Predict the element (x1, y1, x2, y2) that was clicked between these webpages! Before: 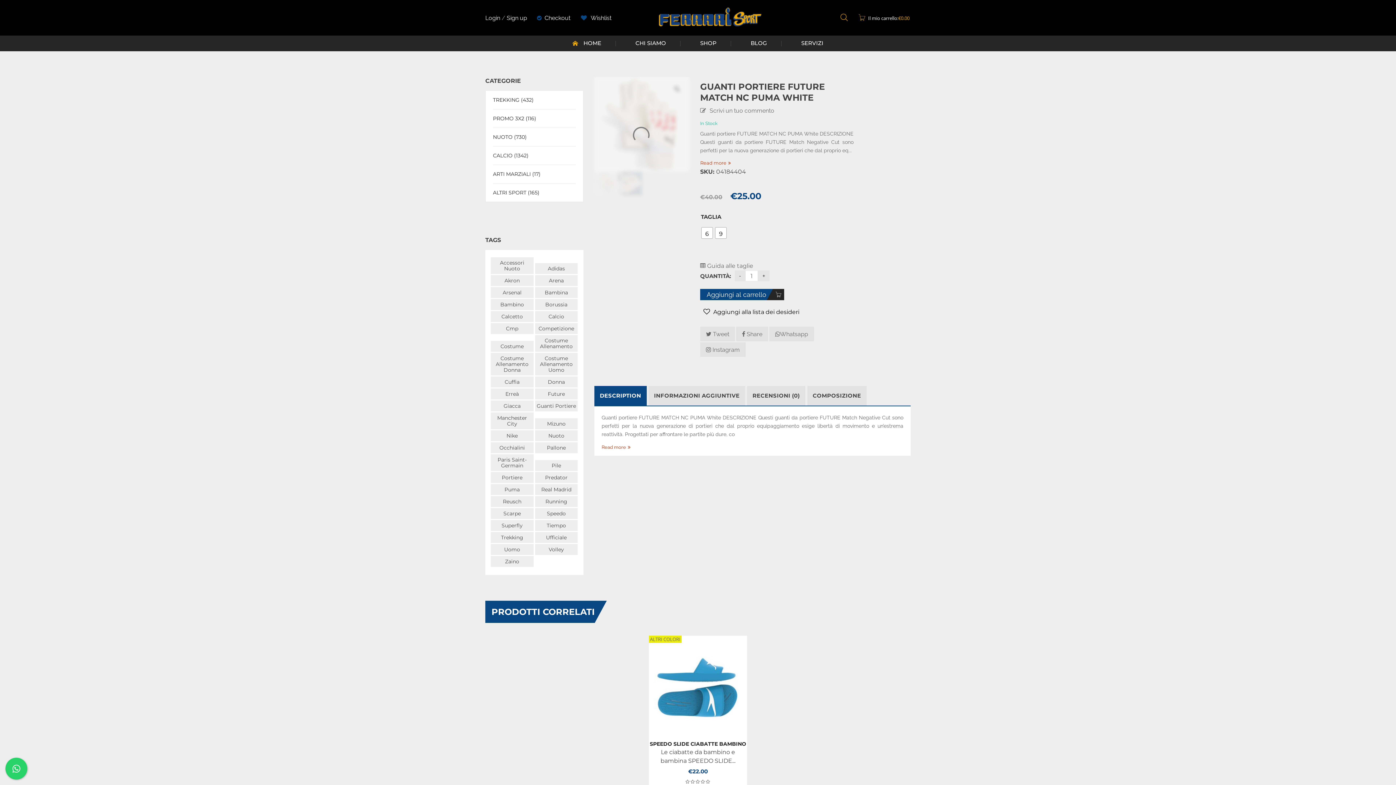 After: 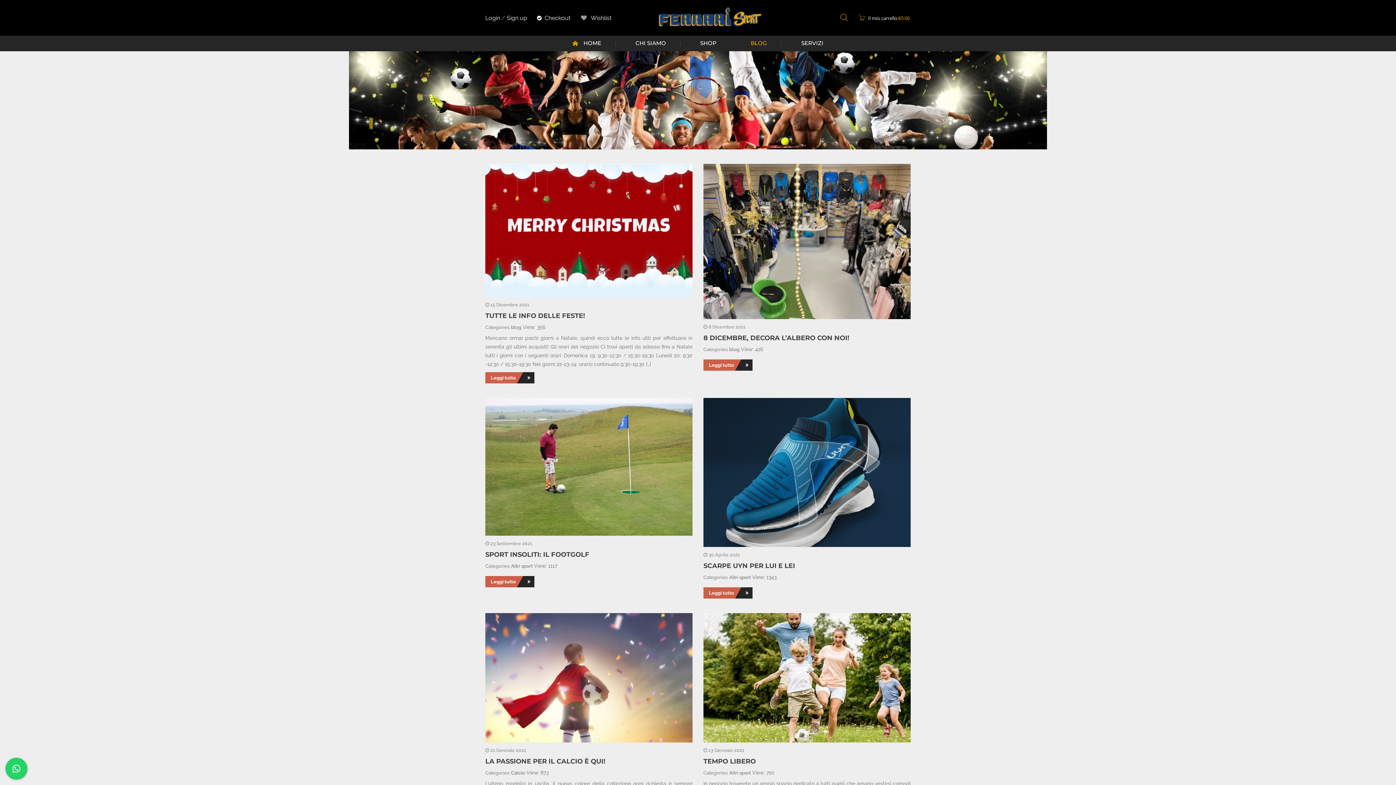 Action: bbox: (743, 37, 774, 49) label: BLOG